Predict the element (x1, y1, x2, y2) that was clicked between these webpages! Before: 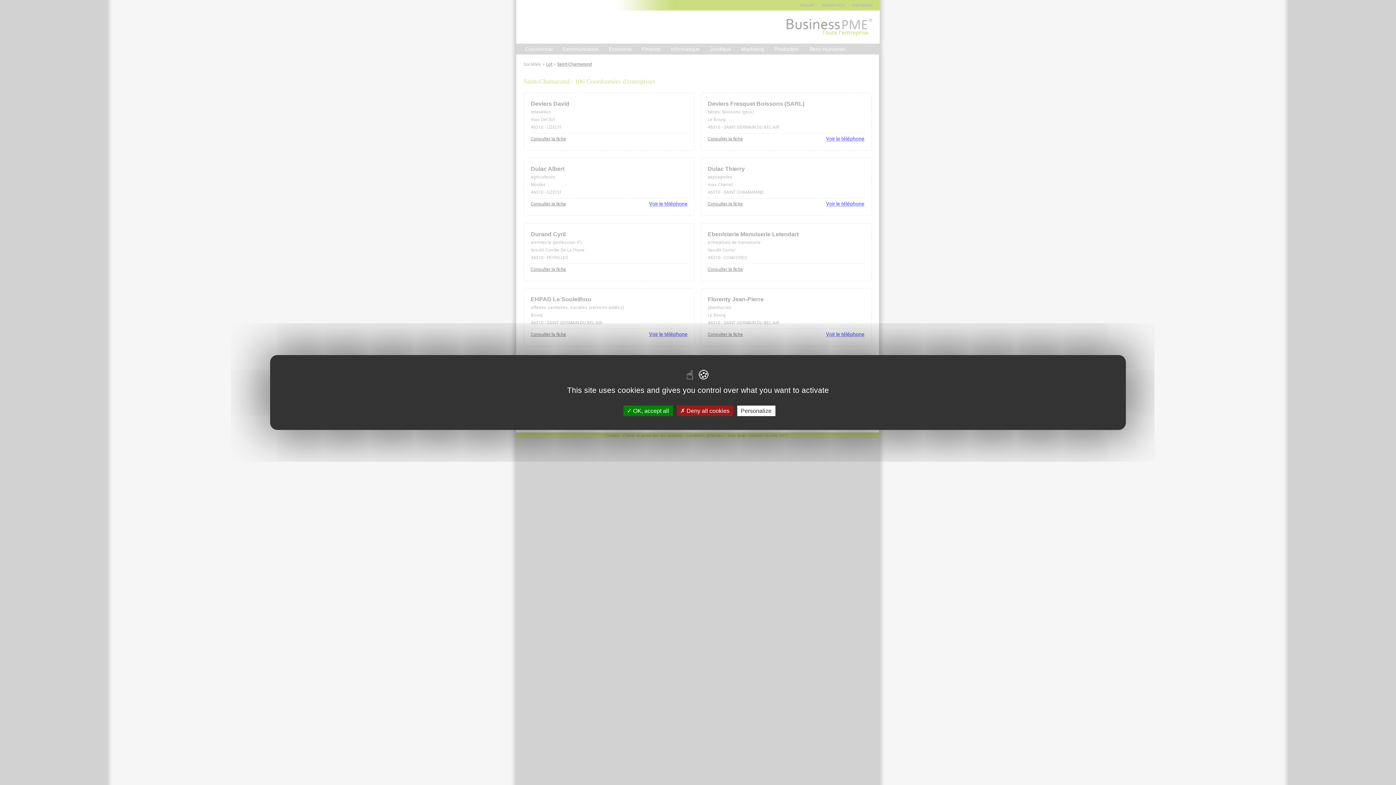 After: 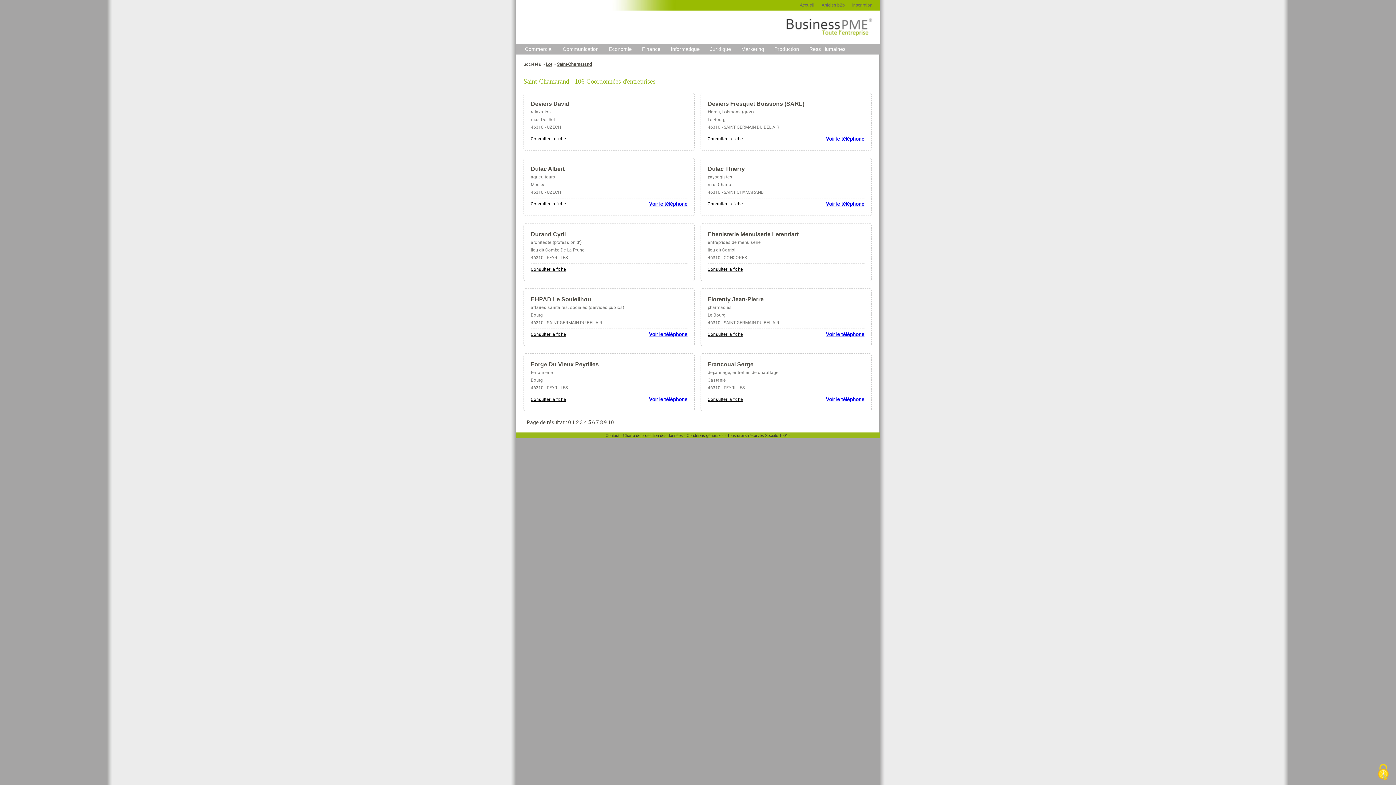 Action: bbox: (623, 405, 672, 416) label:  OK, accept all